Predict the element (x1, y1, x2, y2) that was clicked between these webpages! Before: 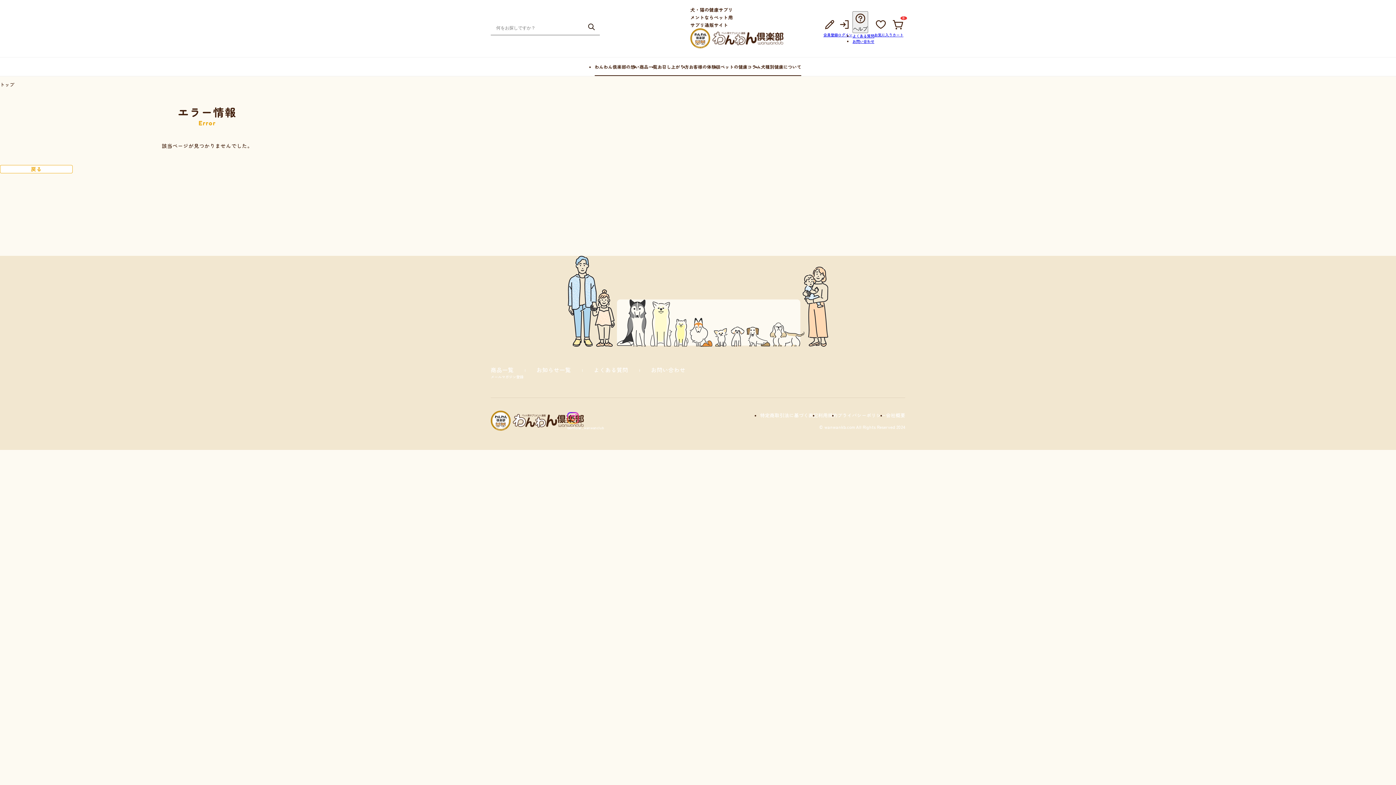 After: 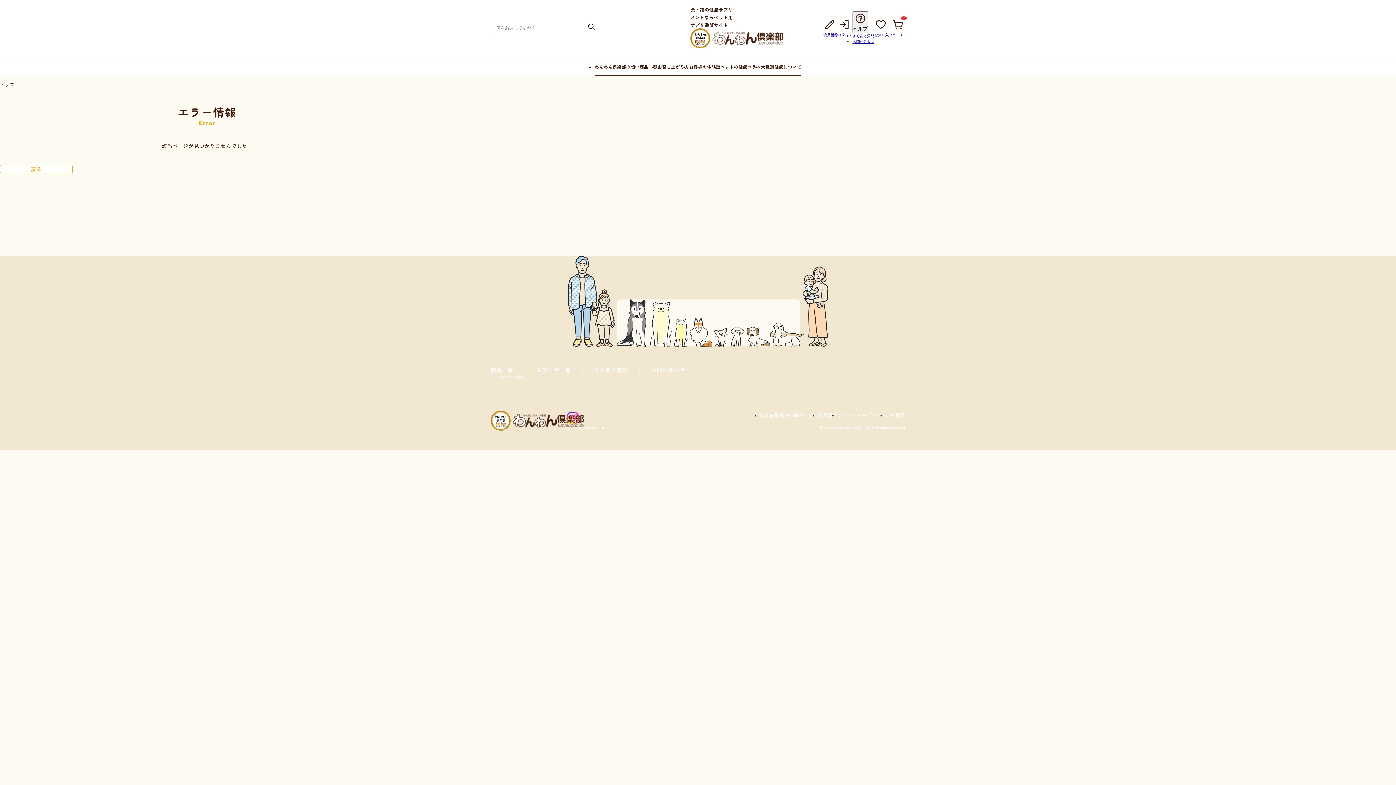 Action: label: わんわん倶楽部の想い bbox: (594, 57, 639, 76)